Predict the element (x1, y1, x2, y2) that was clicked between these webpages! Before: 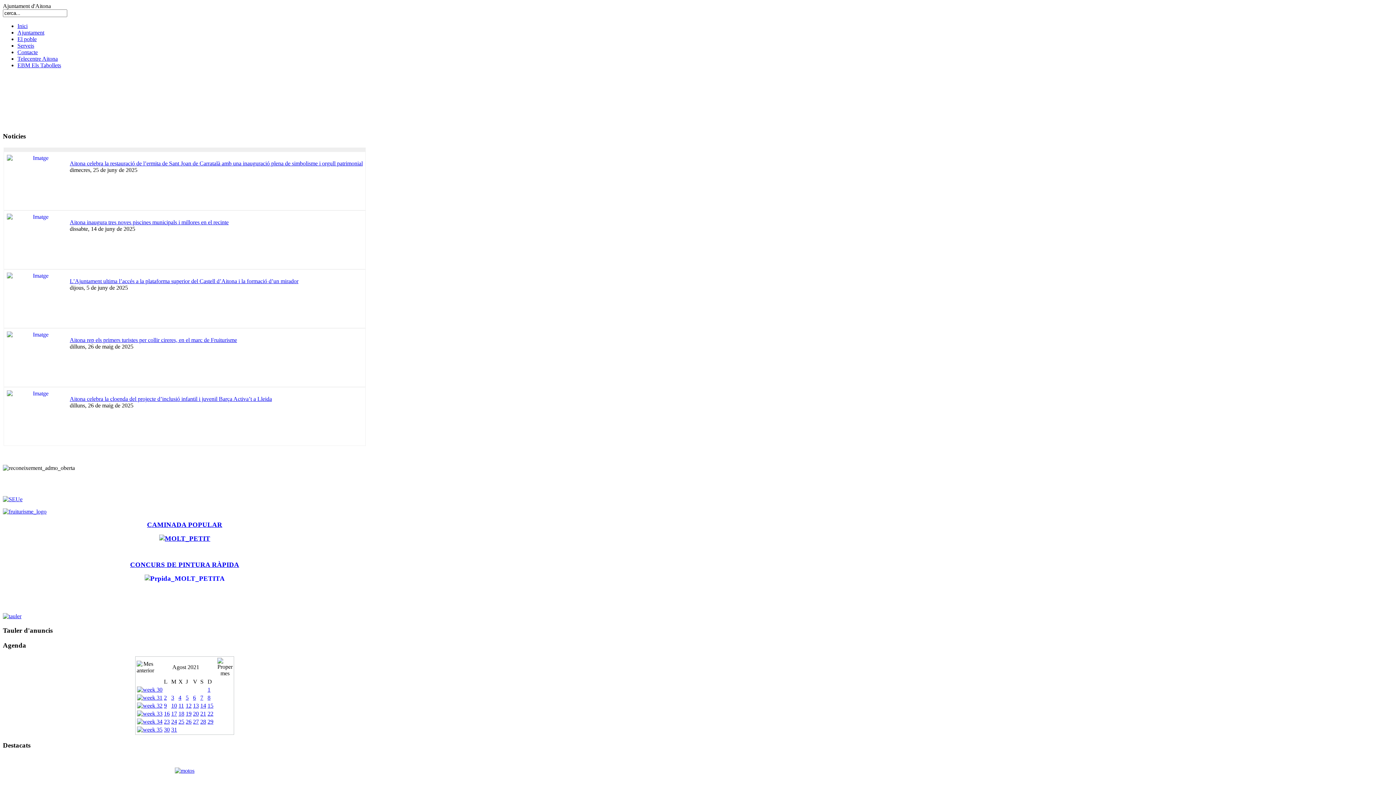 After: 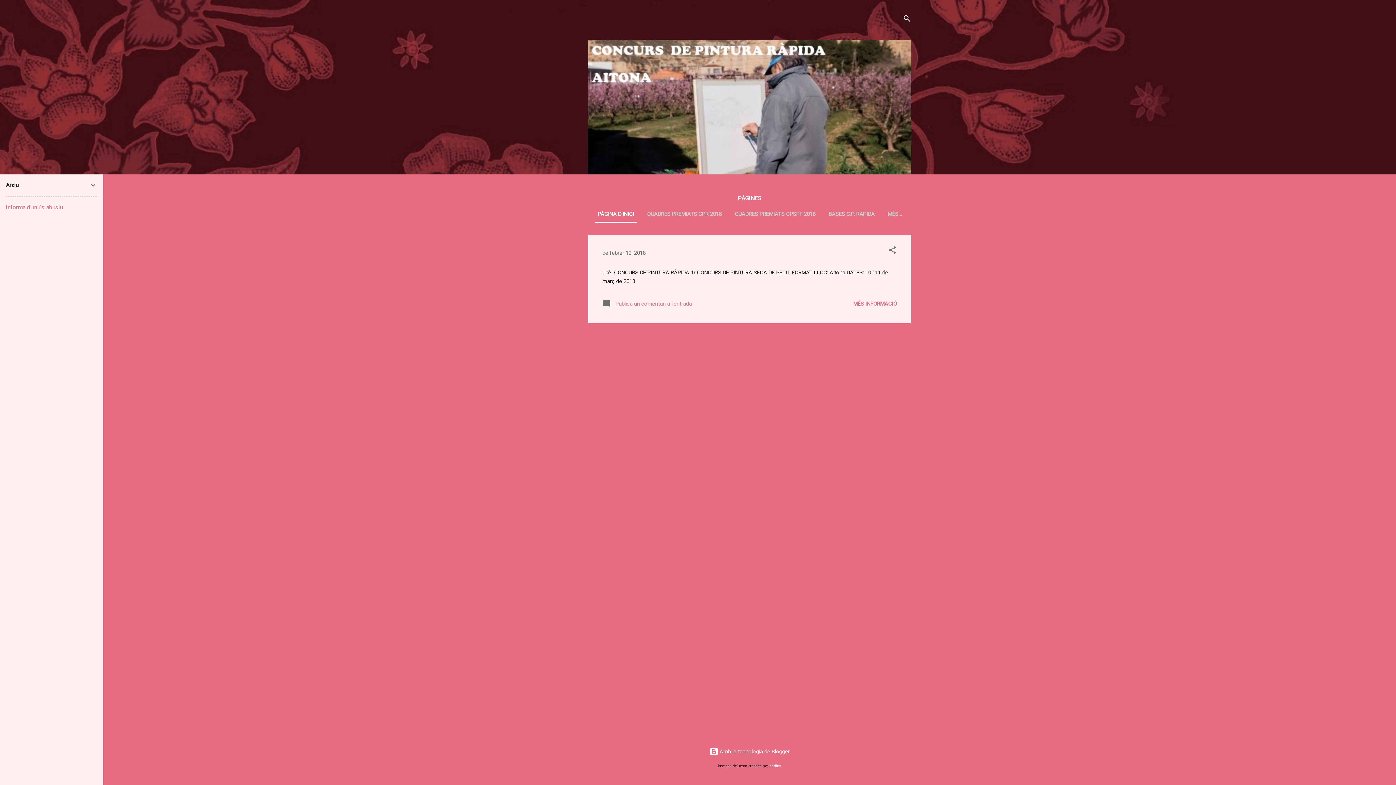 Action: bbox: (130, 561, 239, 568) label: CONCURS DE PINTURA RÀPIDA